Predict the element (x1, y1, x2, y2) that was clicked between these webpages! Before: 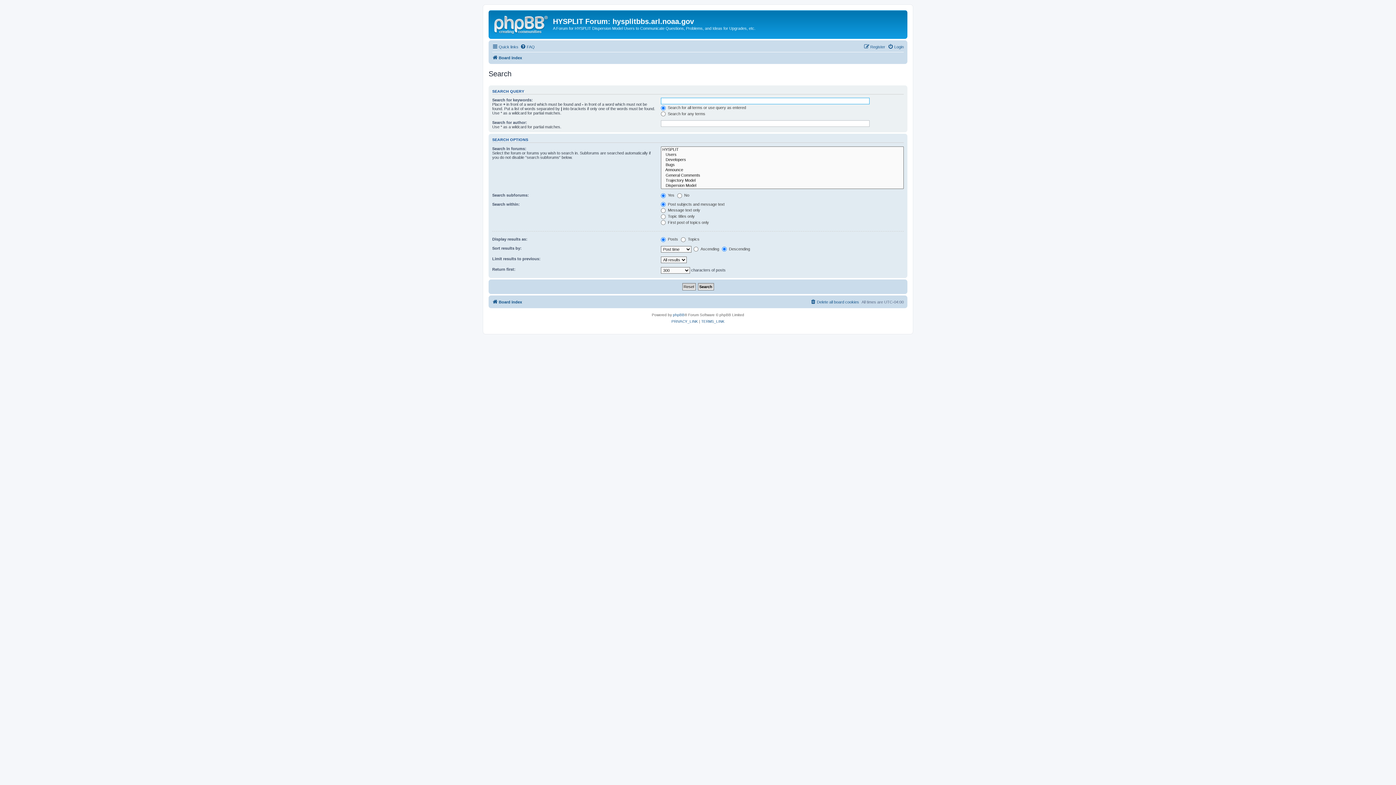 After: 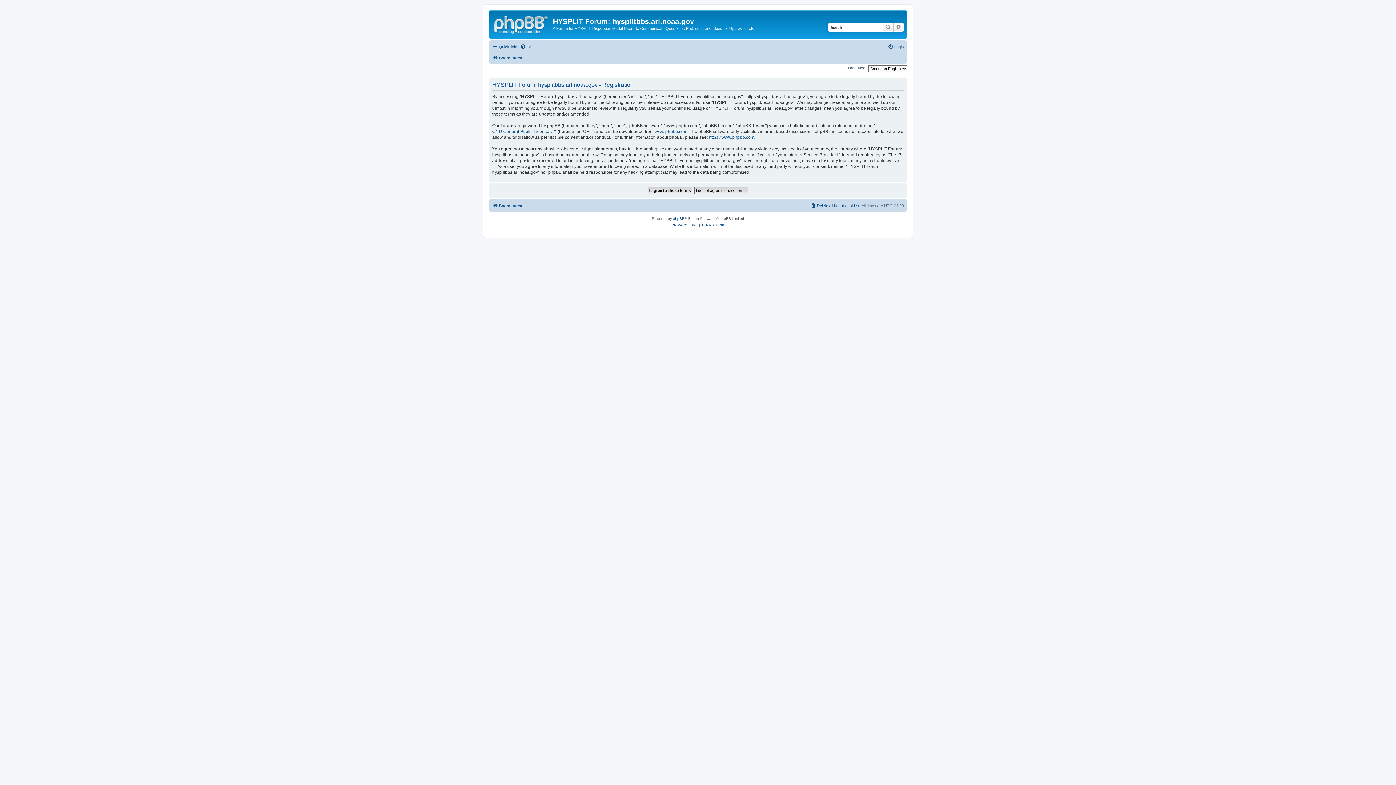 Action: label: Register bbox: (864, 42, 885, 51)